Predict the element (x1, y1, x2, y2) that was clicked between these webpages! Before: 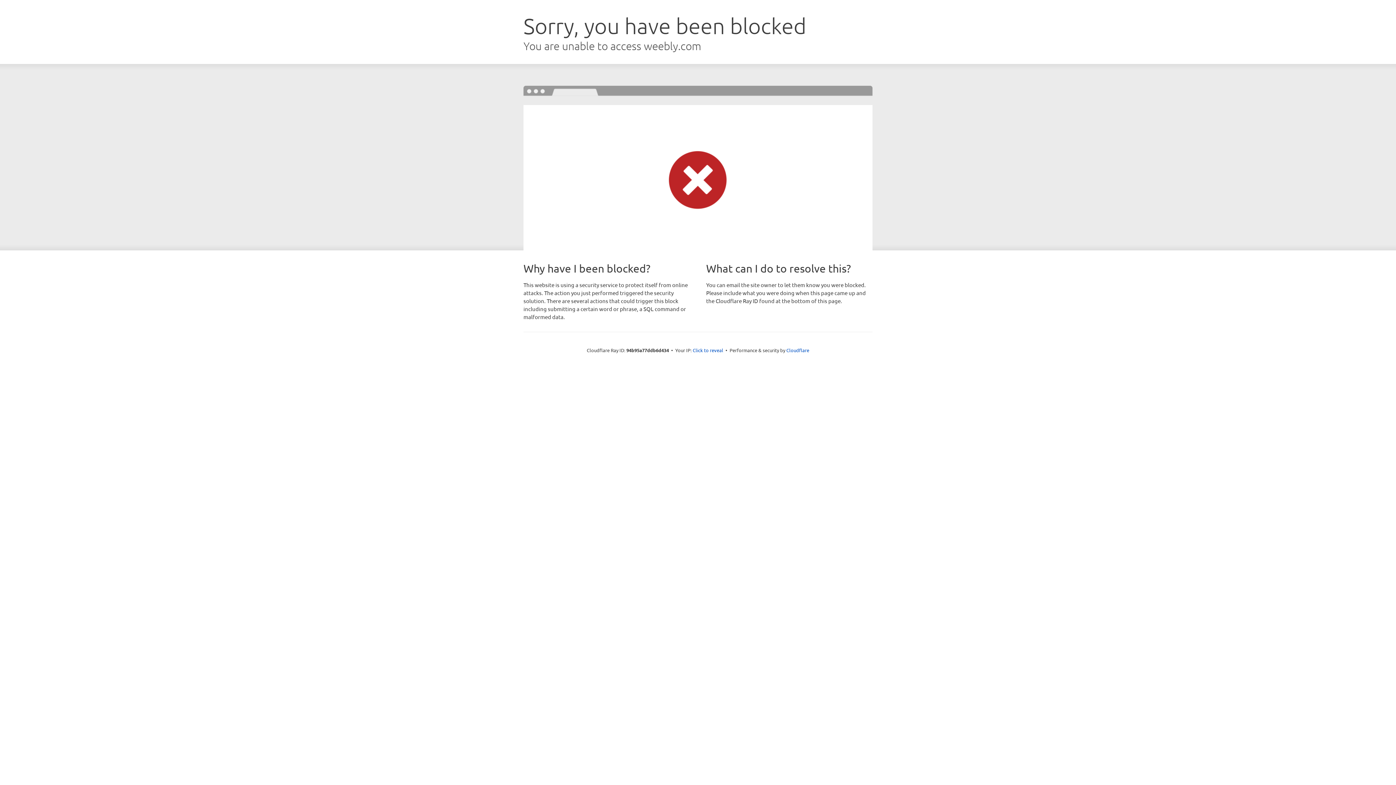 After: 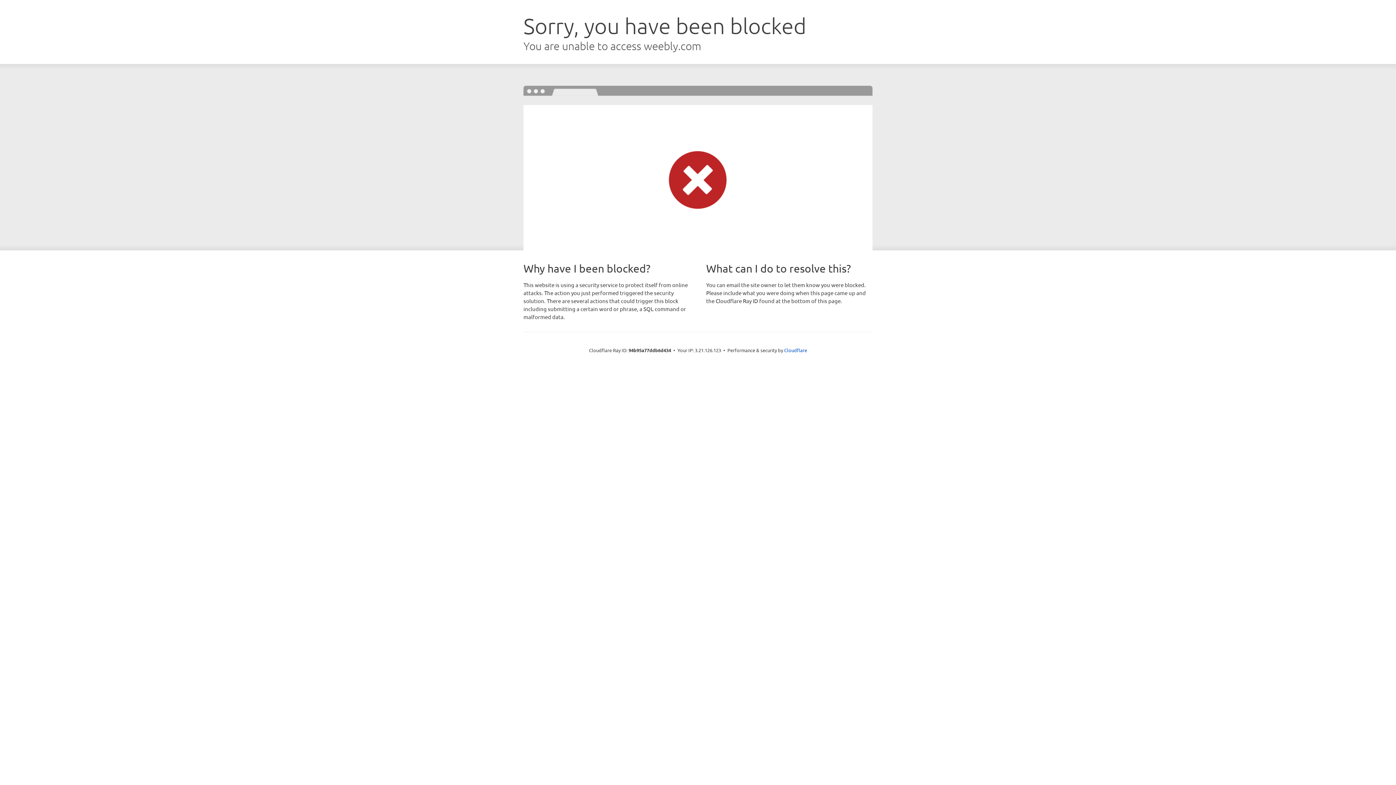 Action: bbox: (692, 346, 723, 353) label: Click to reveal